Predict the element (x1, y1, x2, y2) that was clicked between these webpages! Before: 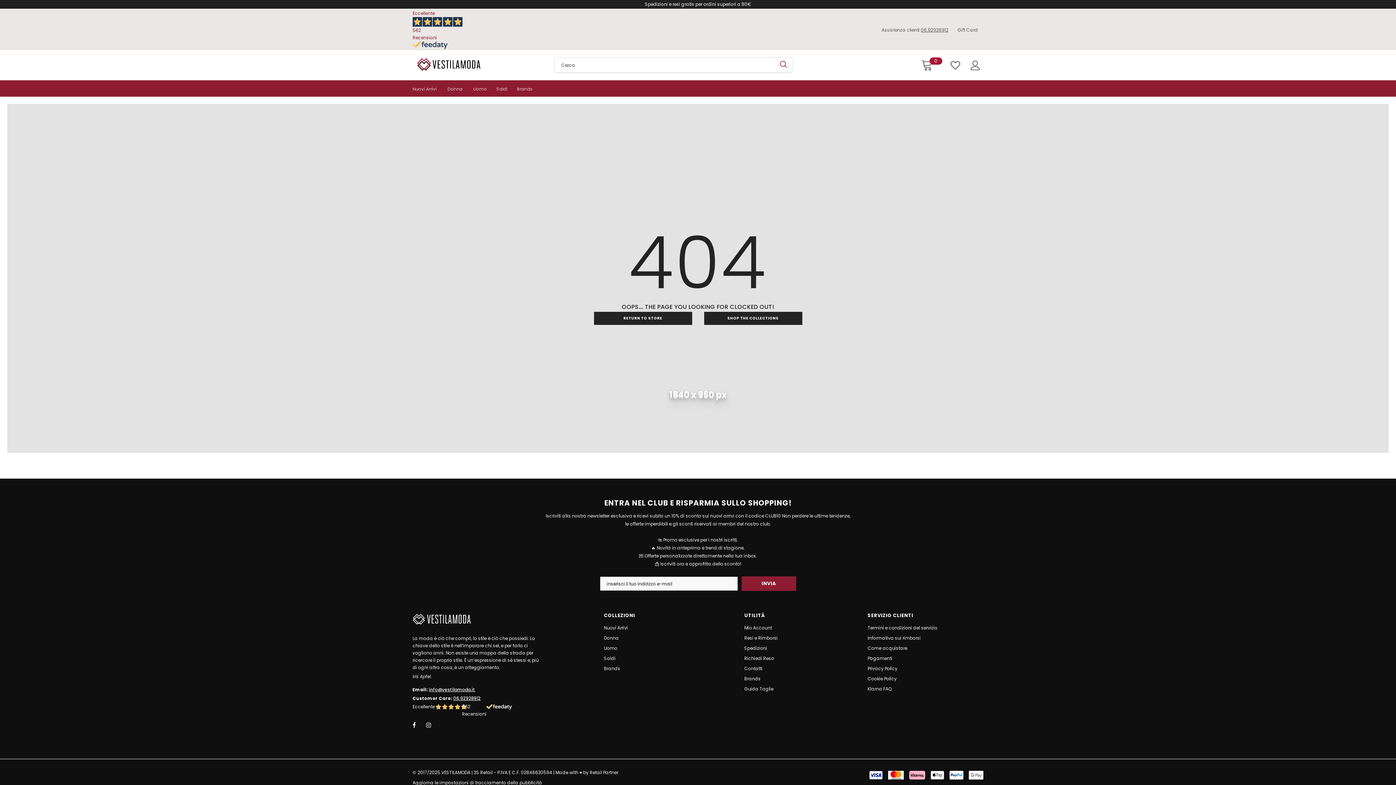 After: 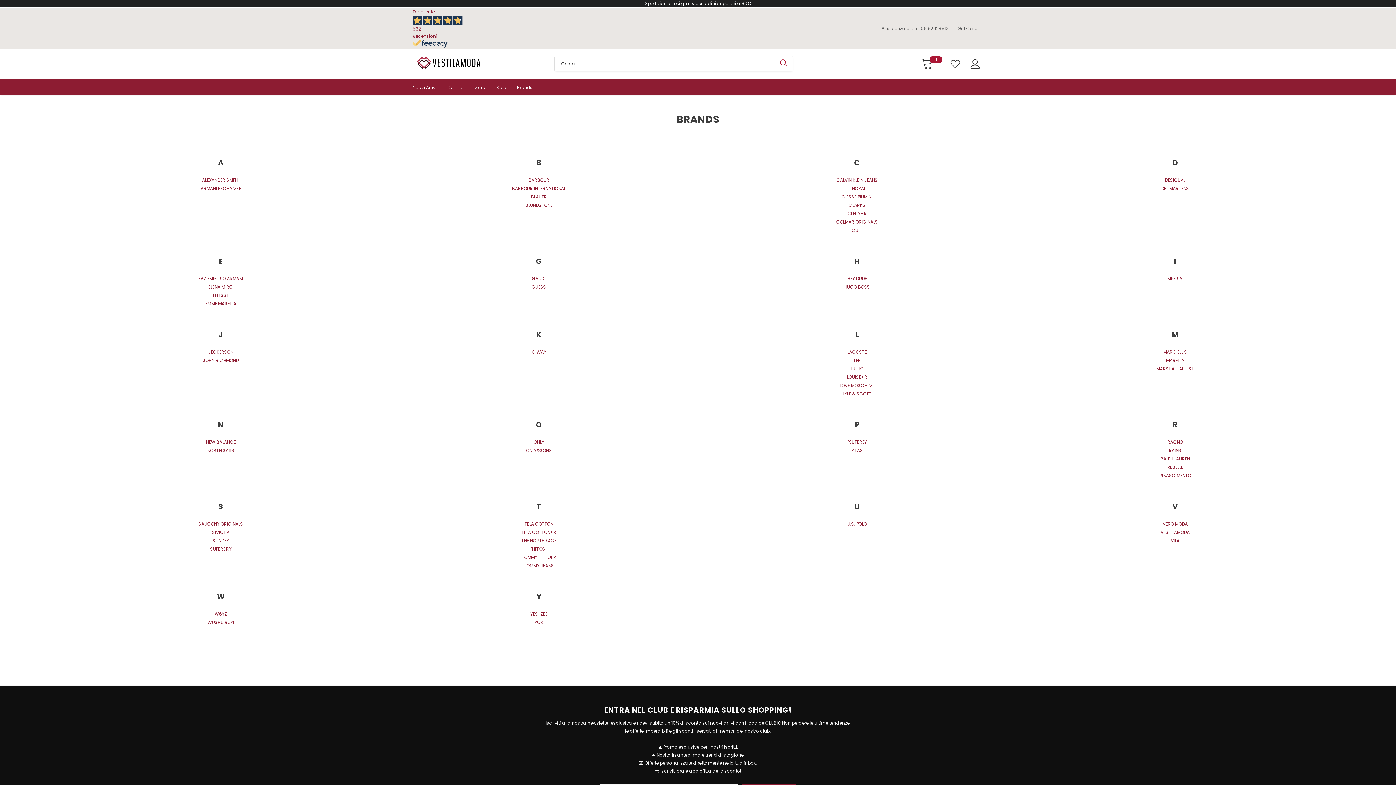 Action: label: Brands bbox: (517, 80, 532, 96)